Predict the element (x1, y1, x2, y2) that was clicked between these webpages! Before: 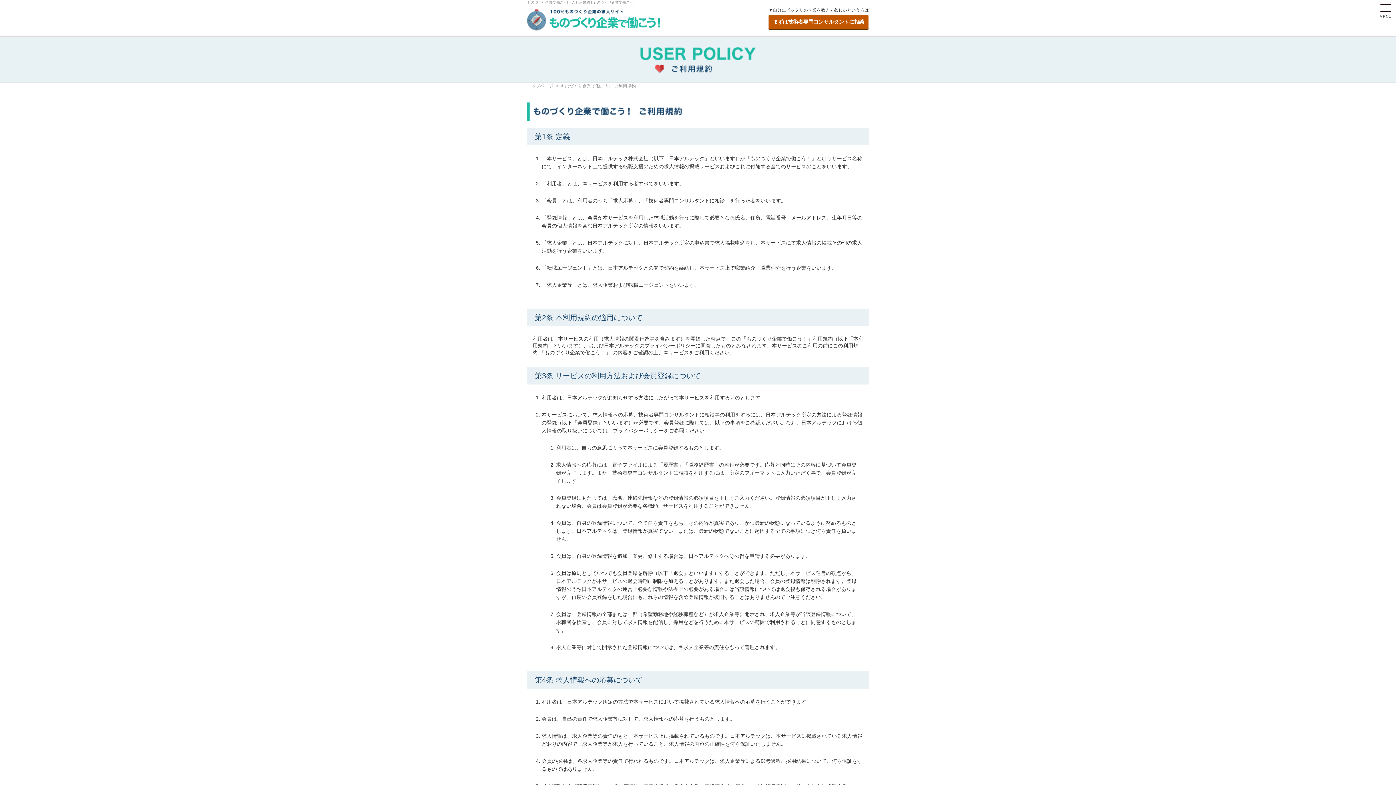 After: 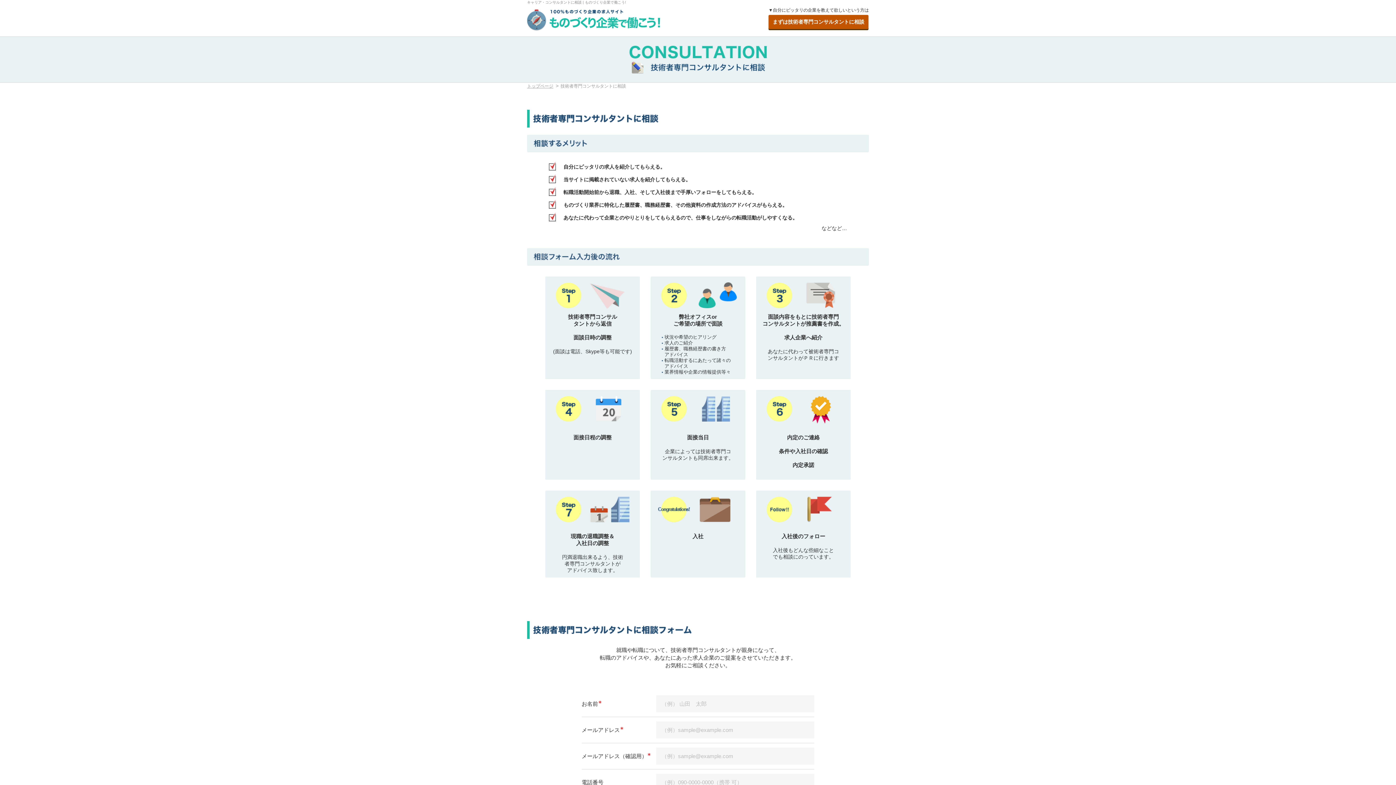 Action: bbox: (768, 14, 868, 29) label: まずは技術者専門コンサルタントに相談